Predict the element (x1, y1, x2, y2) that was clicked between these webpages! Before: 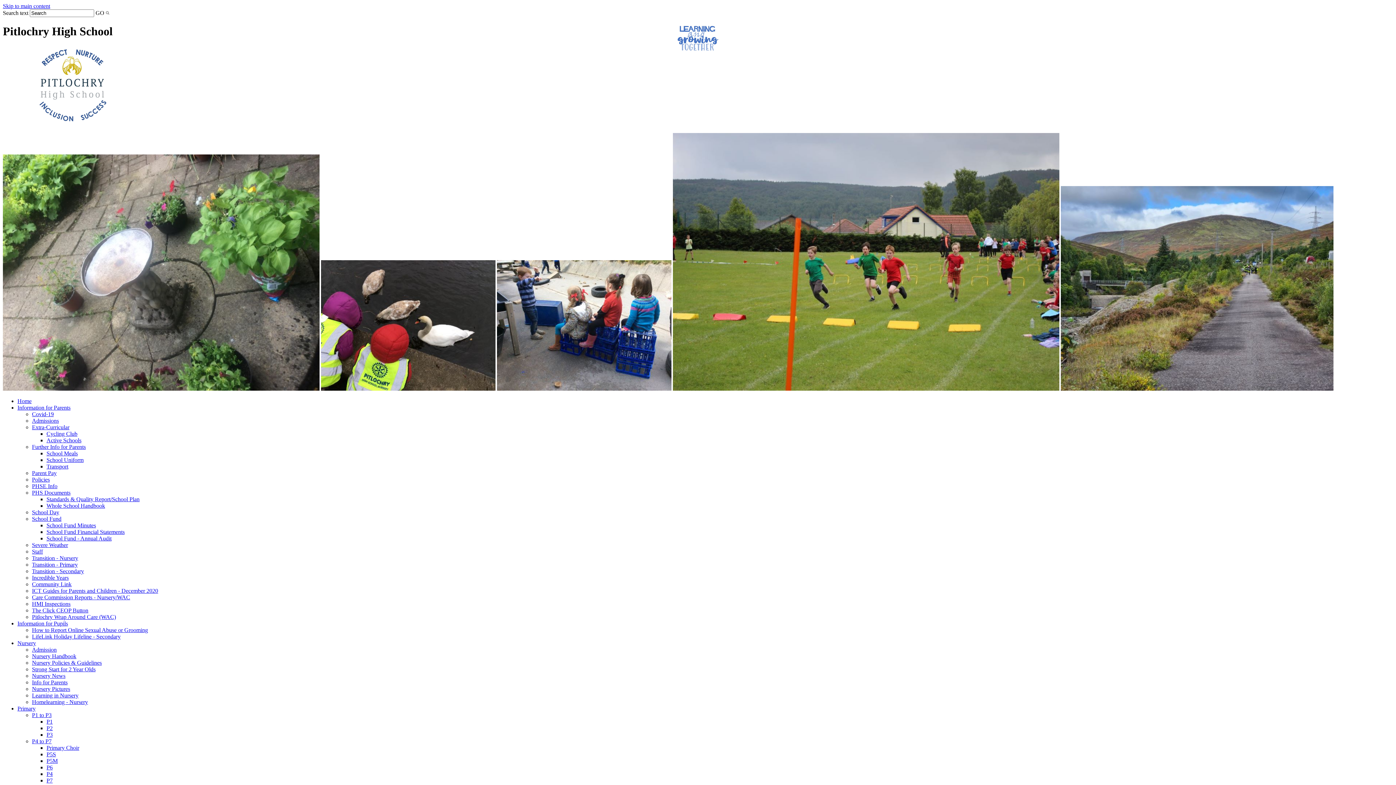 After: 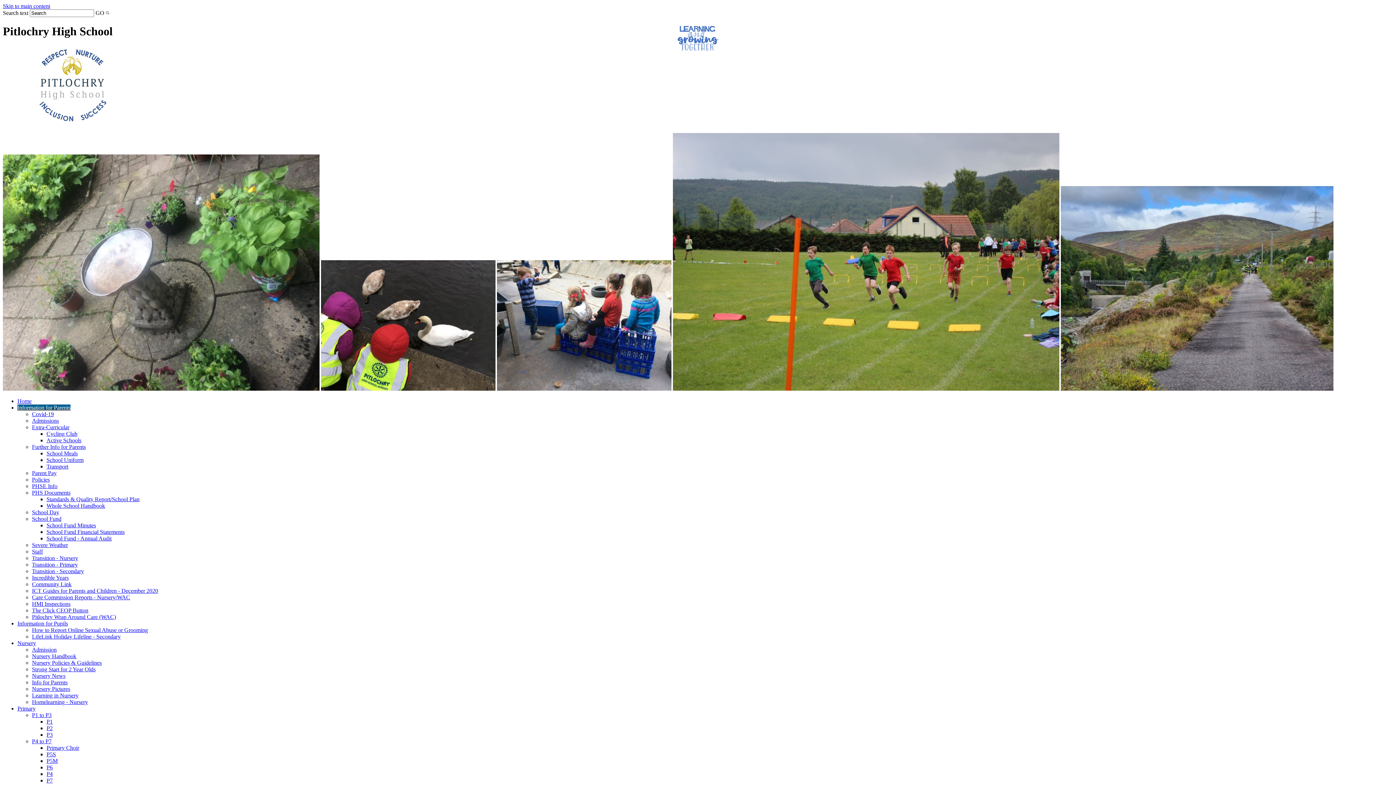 Action: label: HMI Inspections bbox: (32, 601, 70, 607)